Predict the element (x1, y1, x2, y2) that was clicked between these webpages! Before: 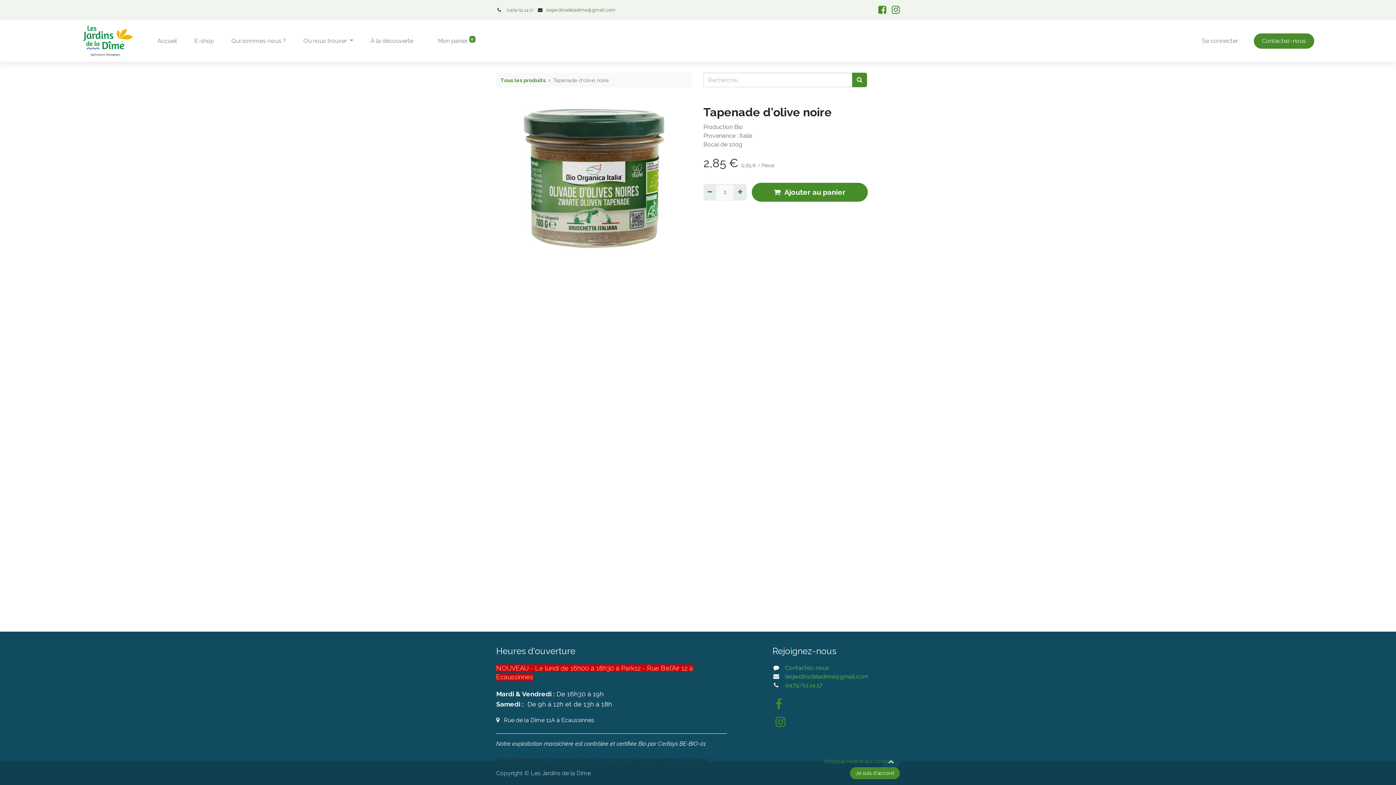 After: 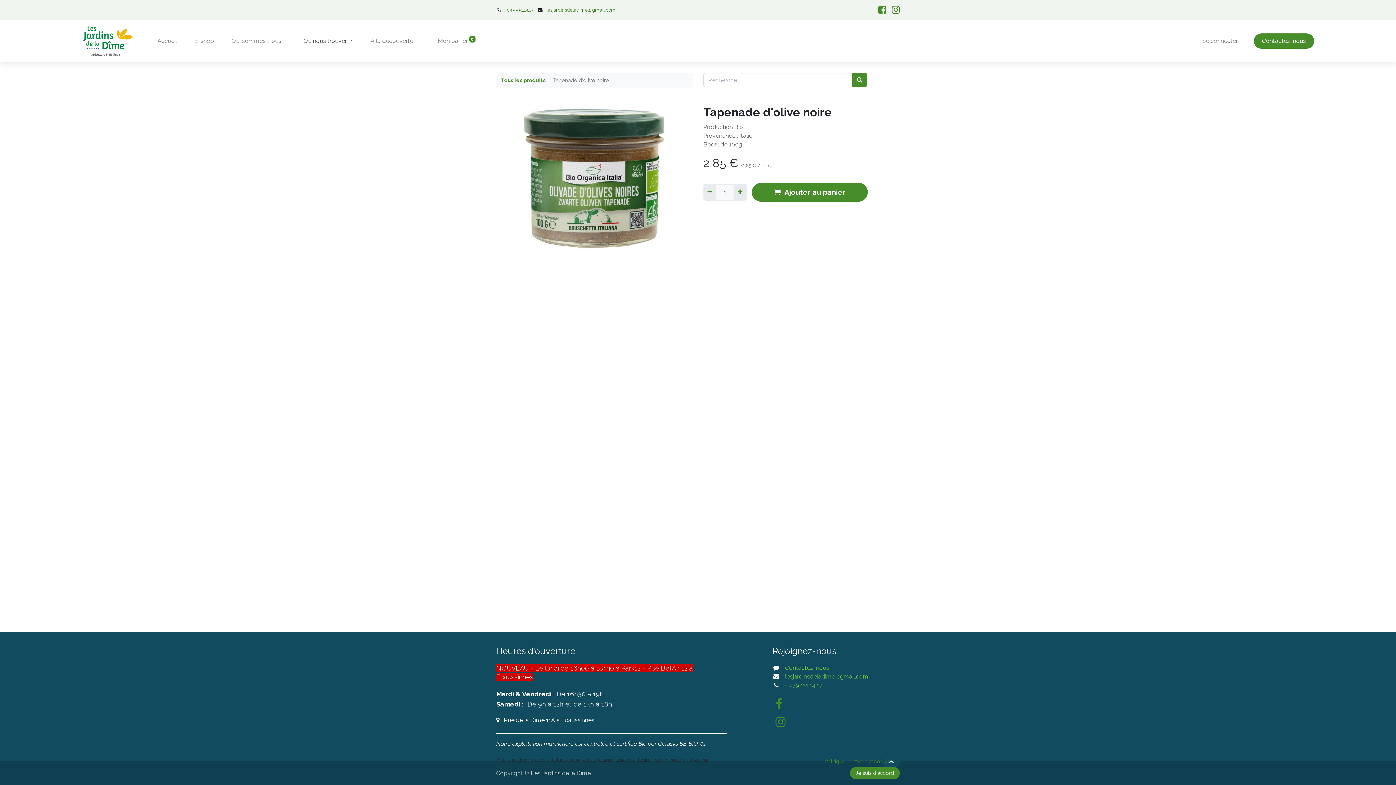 Action: bbox: (294, 33, 362, 48) label: Où nous trouver 